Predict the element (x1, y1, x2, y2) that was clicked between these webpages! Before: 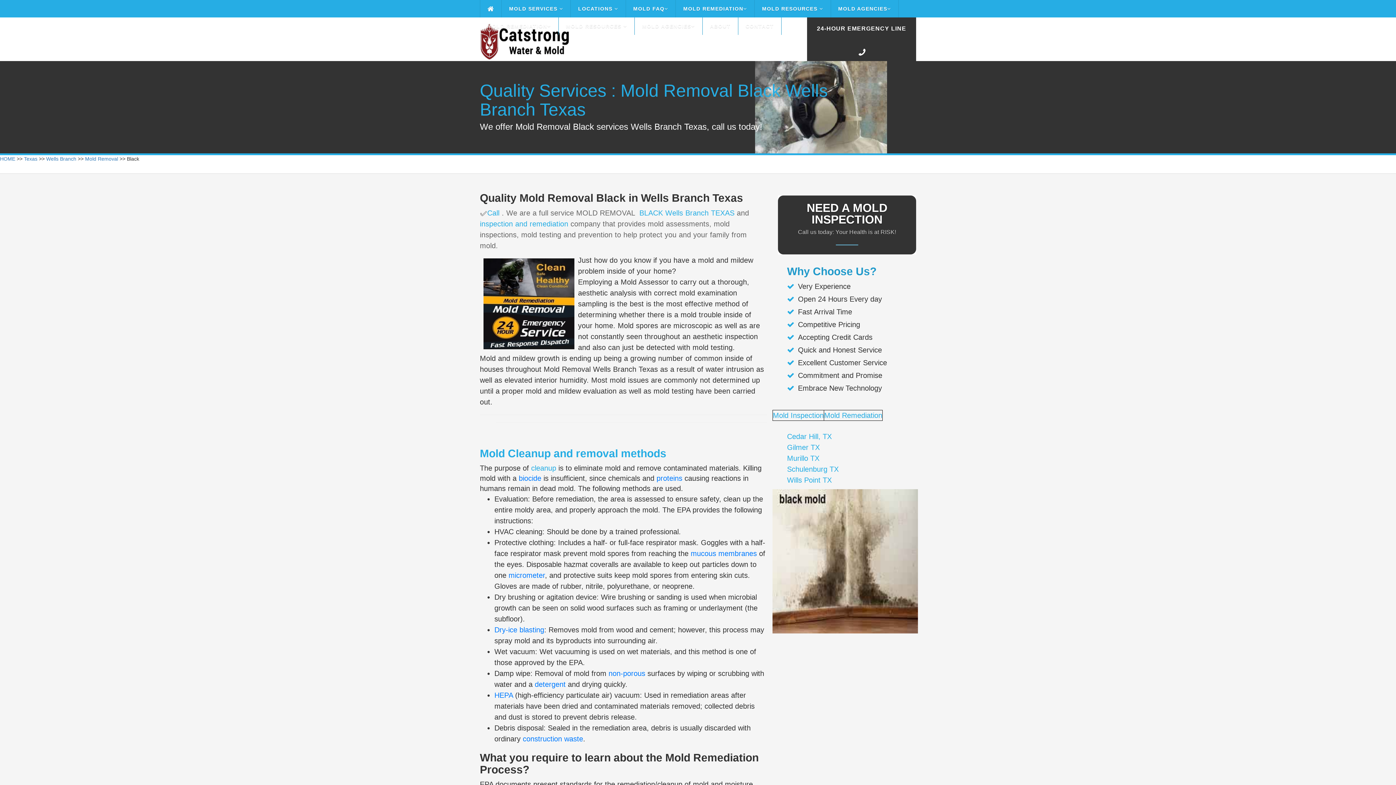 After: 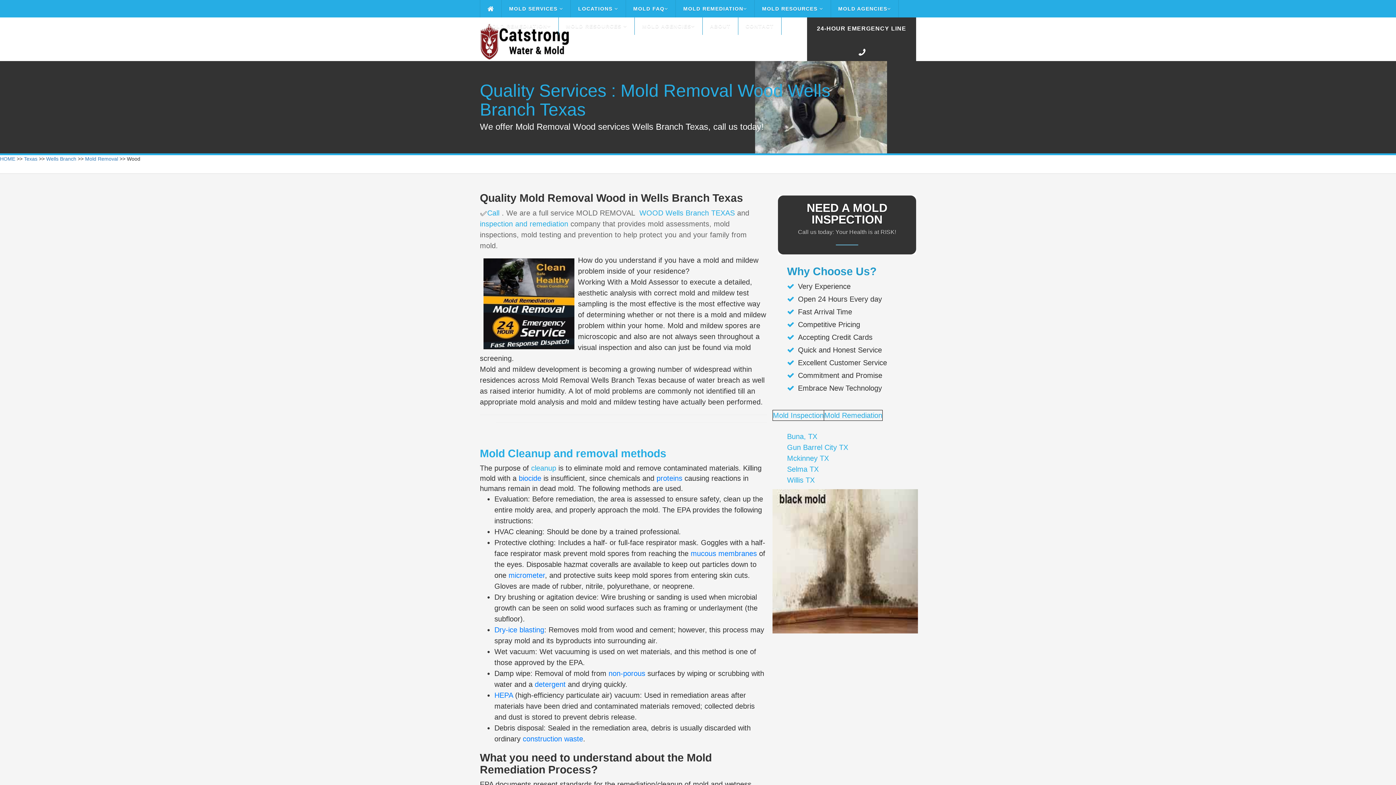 Action: bbox: (480, 220, 568, 228) label: inspection and remediation